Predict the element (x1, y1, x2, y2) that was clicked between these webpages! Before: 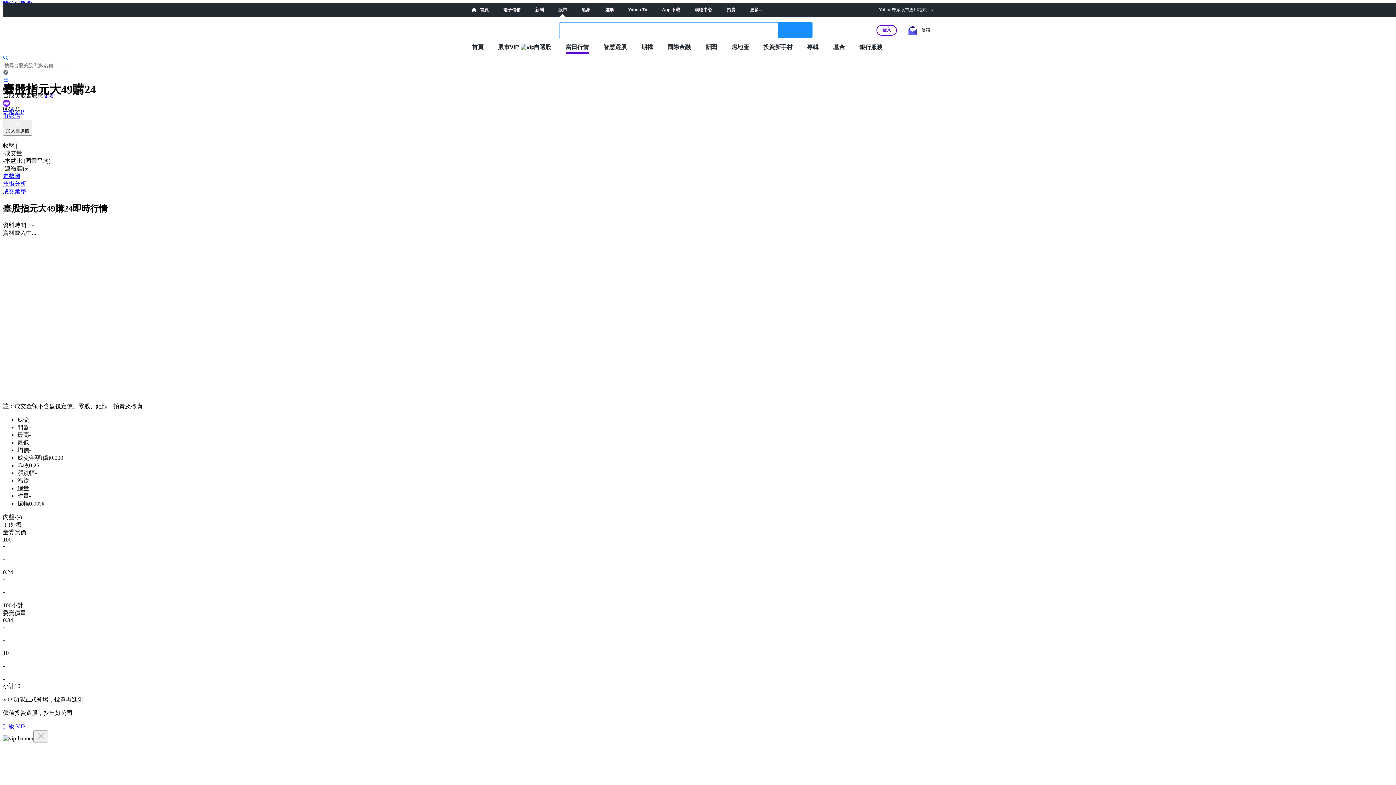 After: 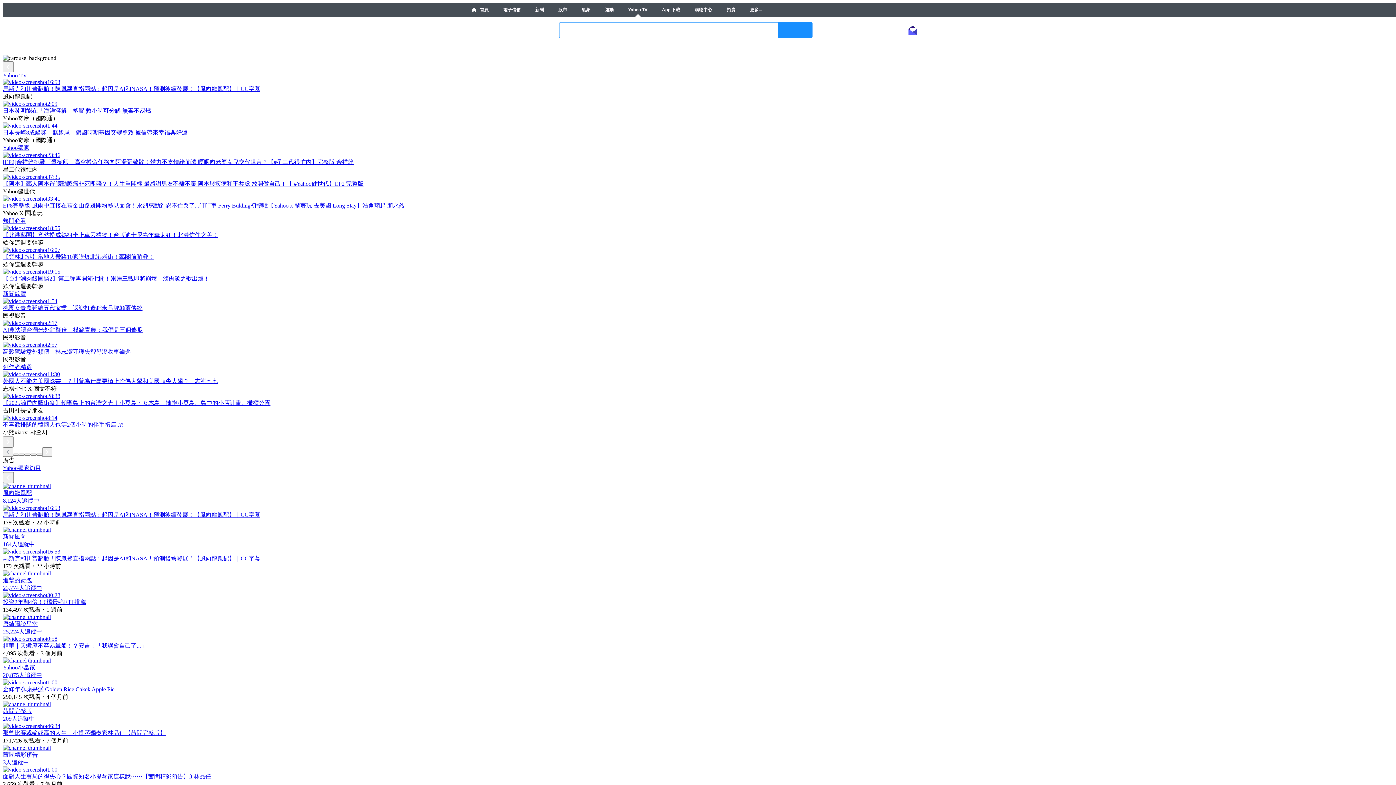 Action: label: Yahoo TV bbox: (628, 7, 647, 12)